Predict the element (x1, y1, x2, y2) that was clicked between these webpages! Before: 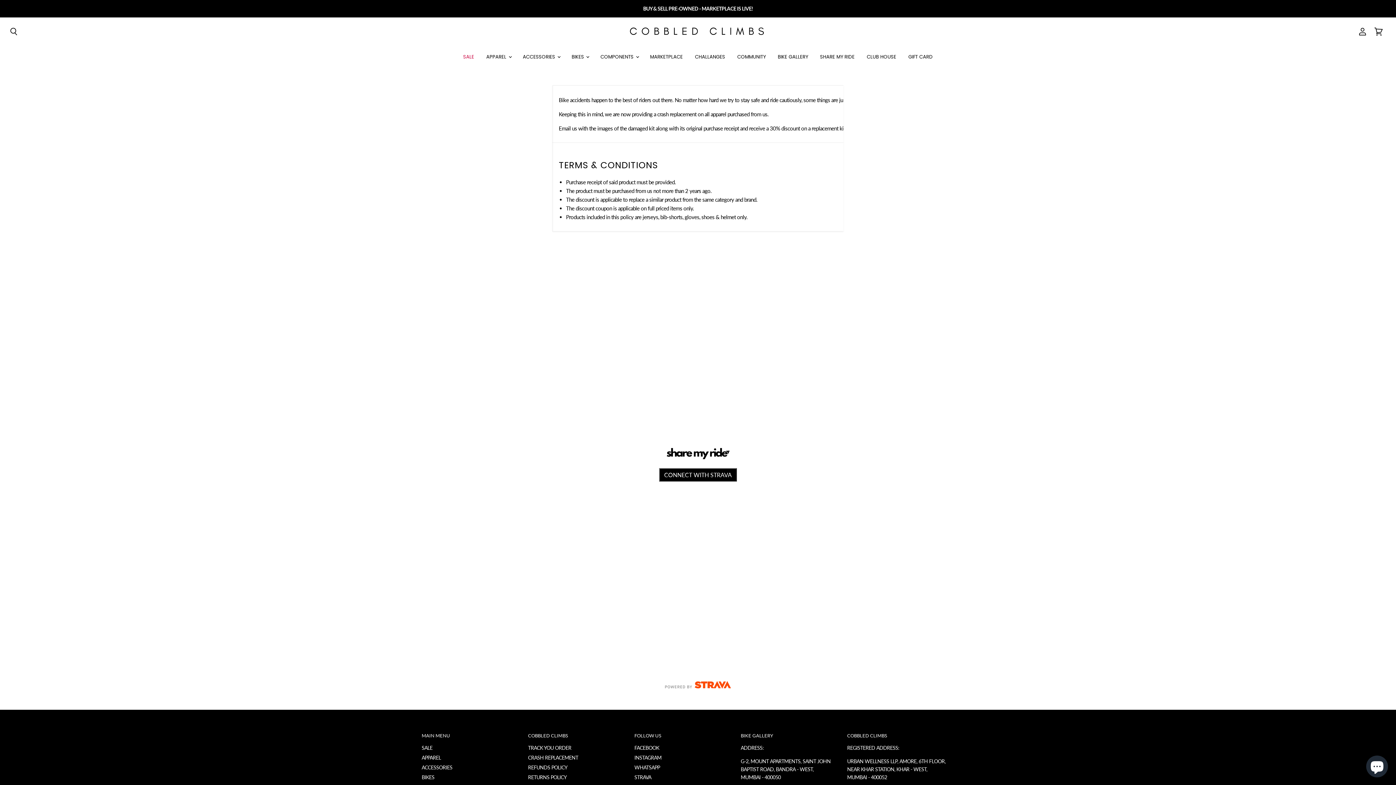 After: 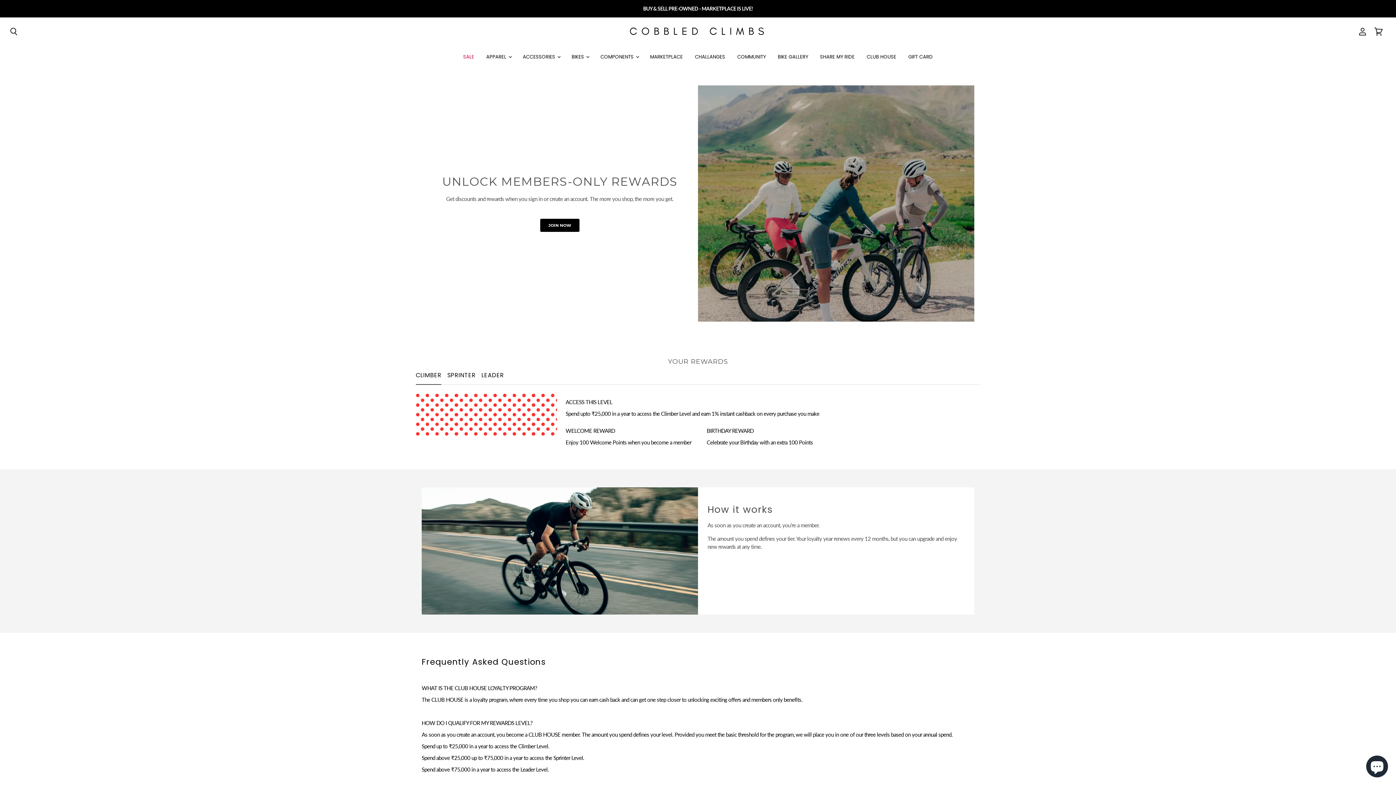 Action: label: CLUB HOUSE bbox: (861, 49, 901, 64)